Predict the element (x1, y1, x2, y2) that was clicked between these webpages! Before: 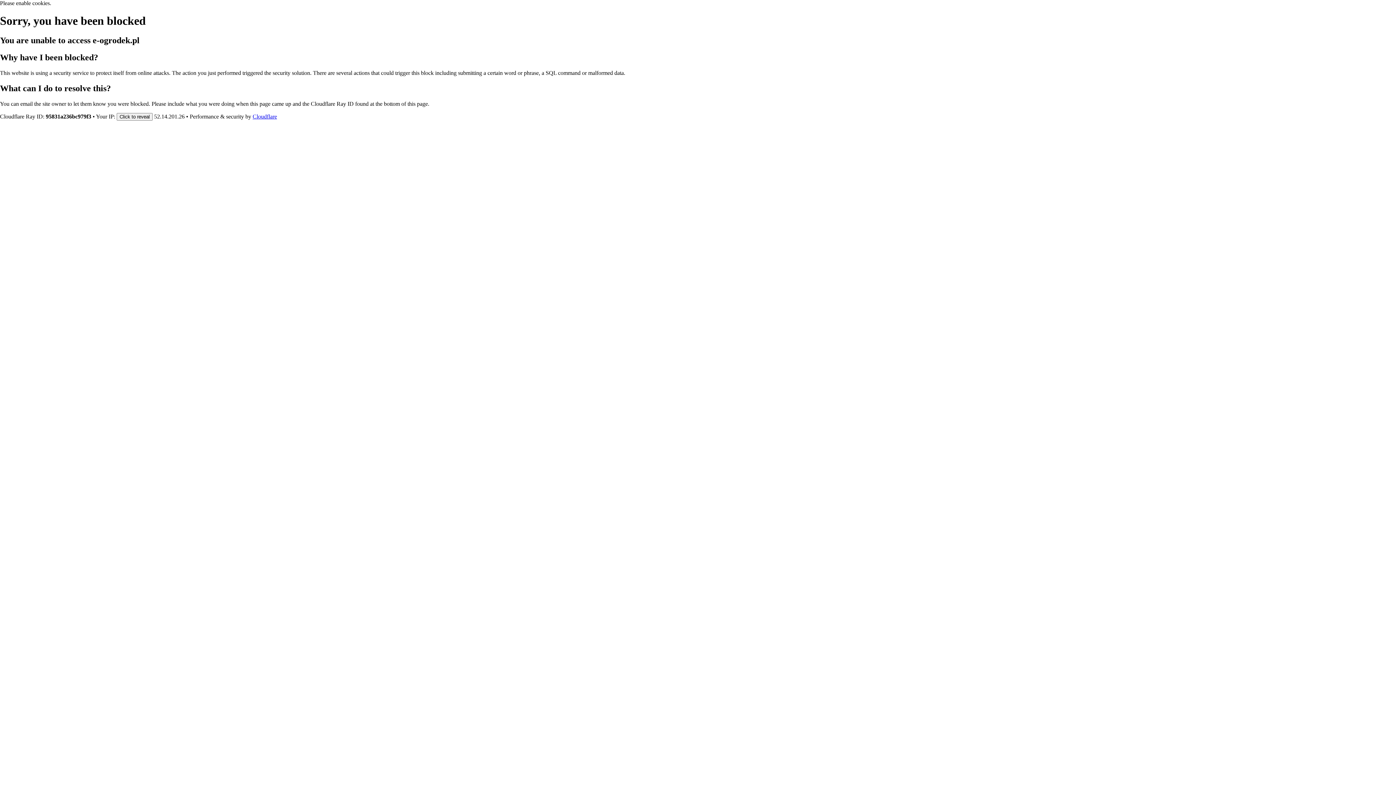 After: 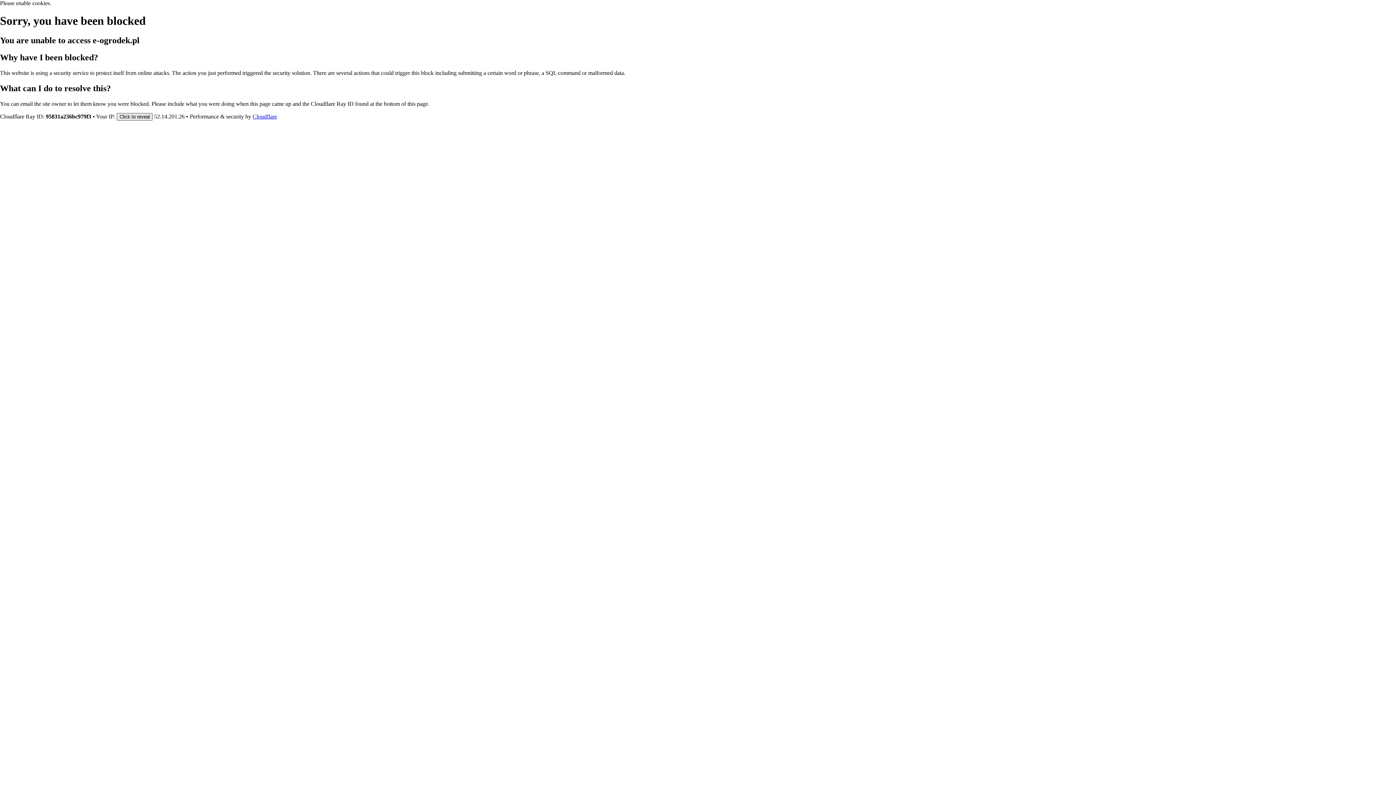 Action: bbox: (116, 112, 152, 120) label: Click to reveal